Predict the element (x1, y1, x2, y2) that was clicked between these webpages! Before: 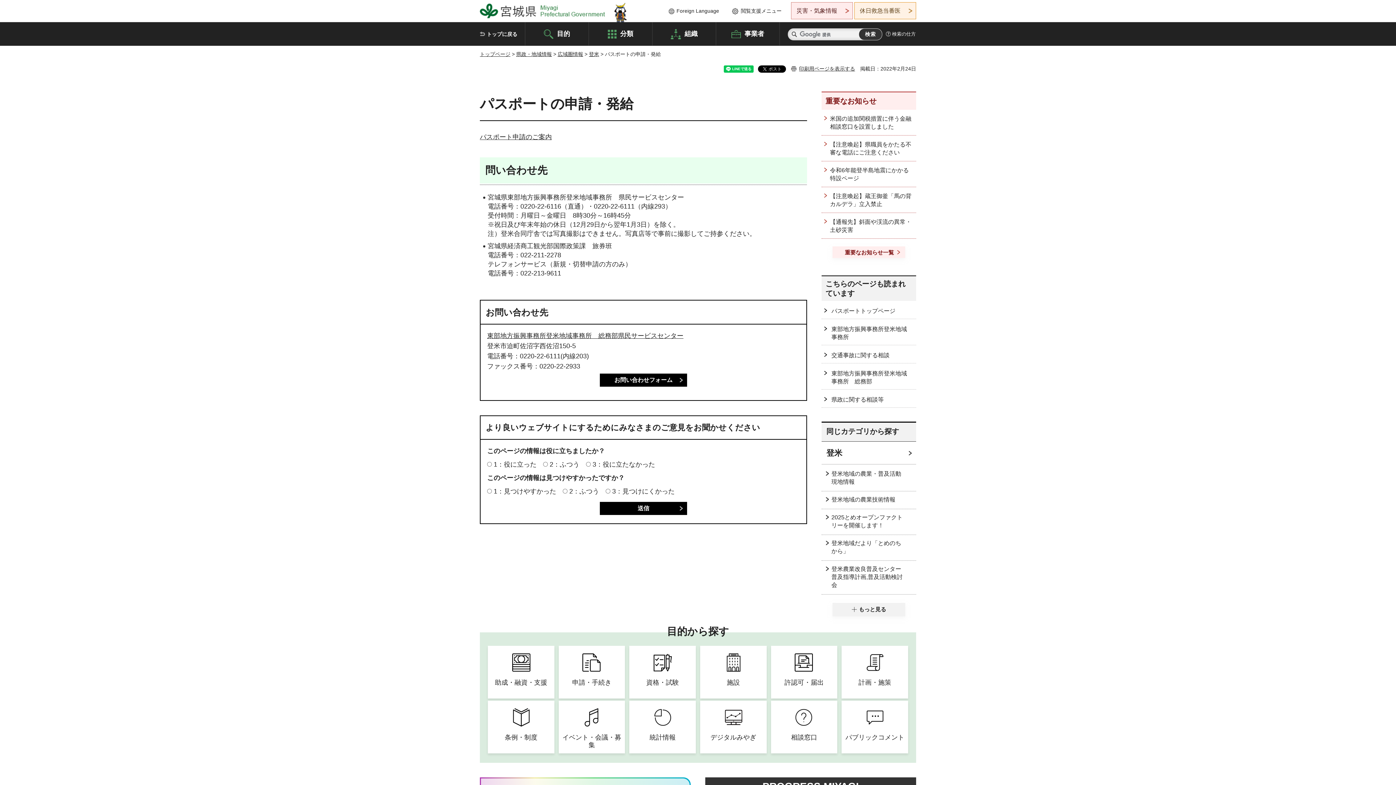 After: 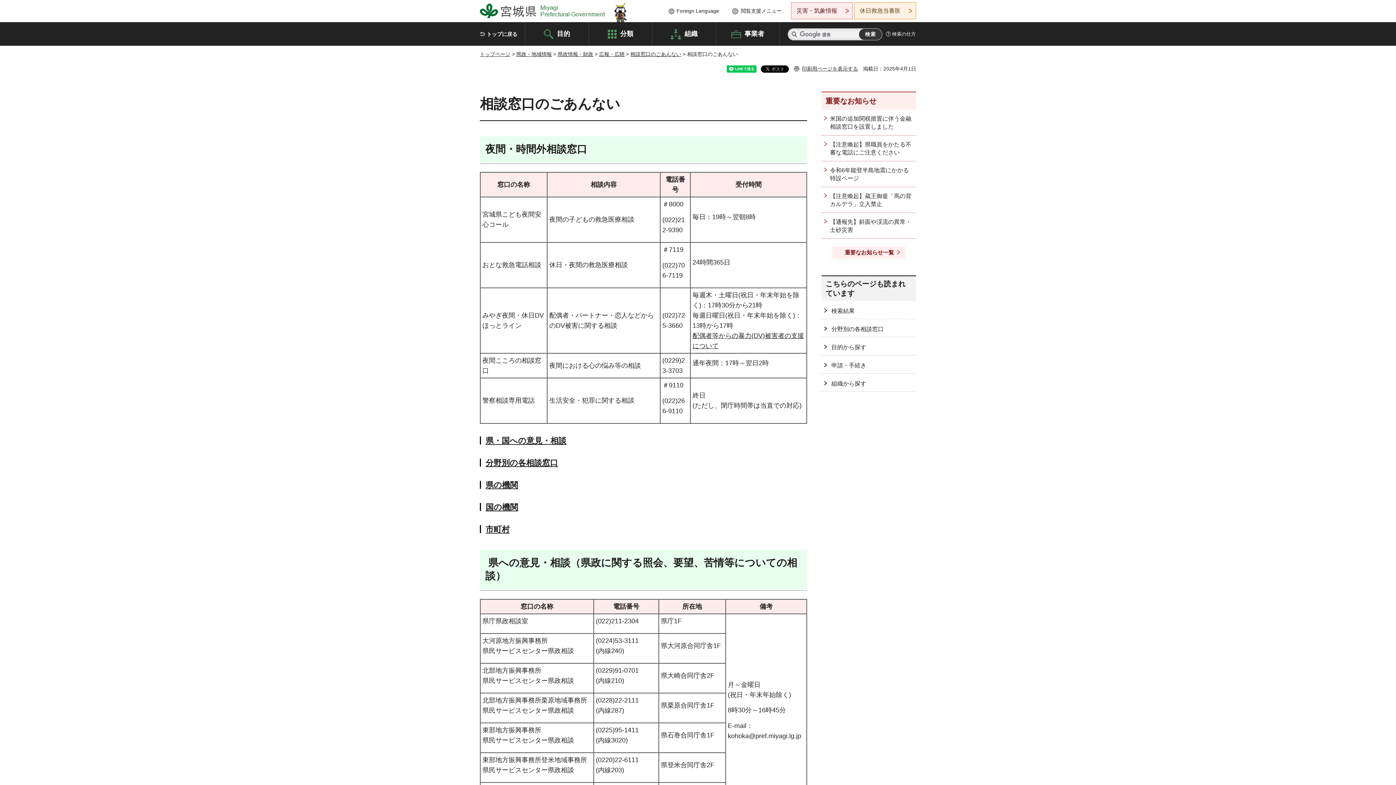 Action: label: 相談窓口 bbox: (771, 701, 837, 753)